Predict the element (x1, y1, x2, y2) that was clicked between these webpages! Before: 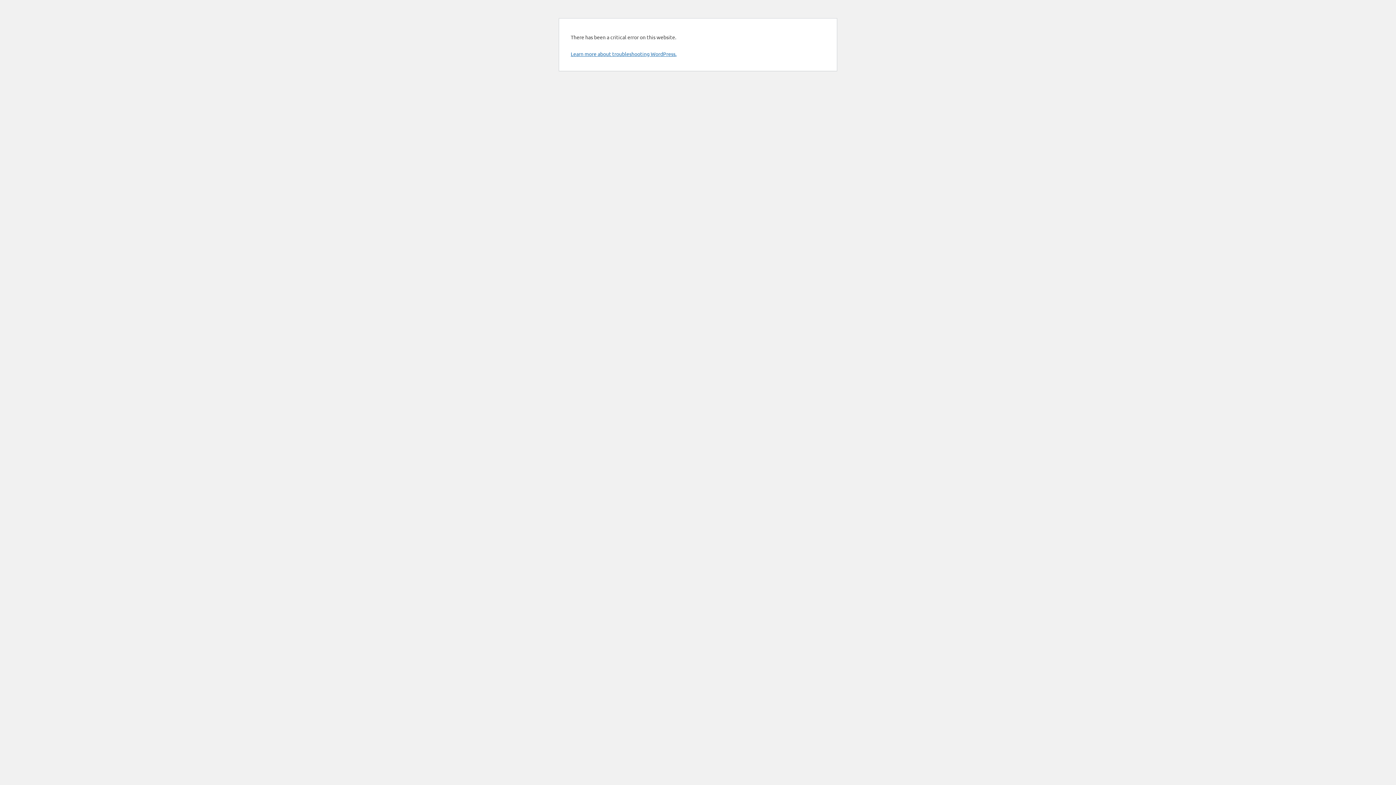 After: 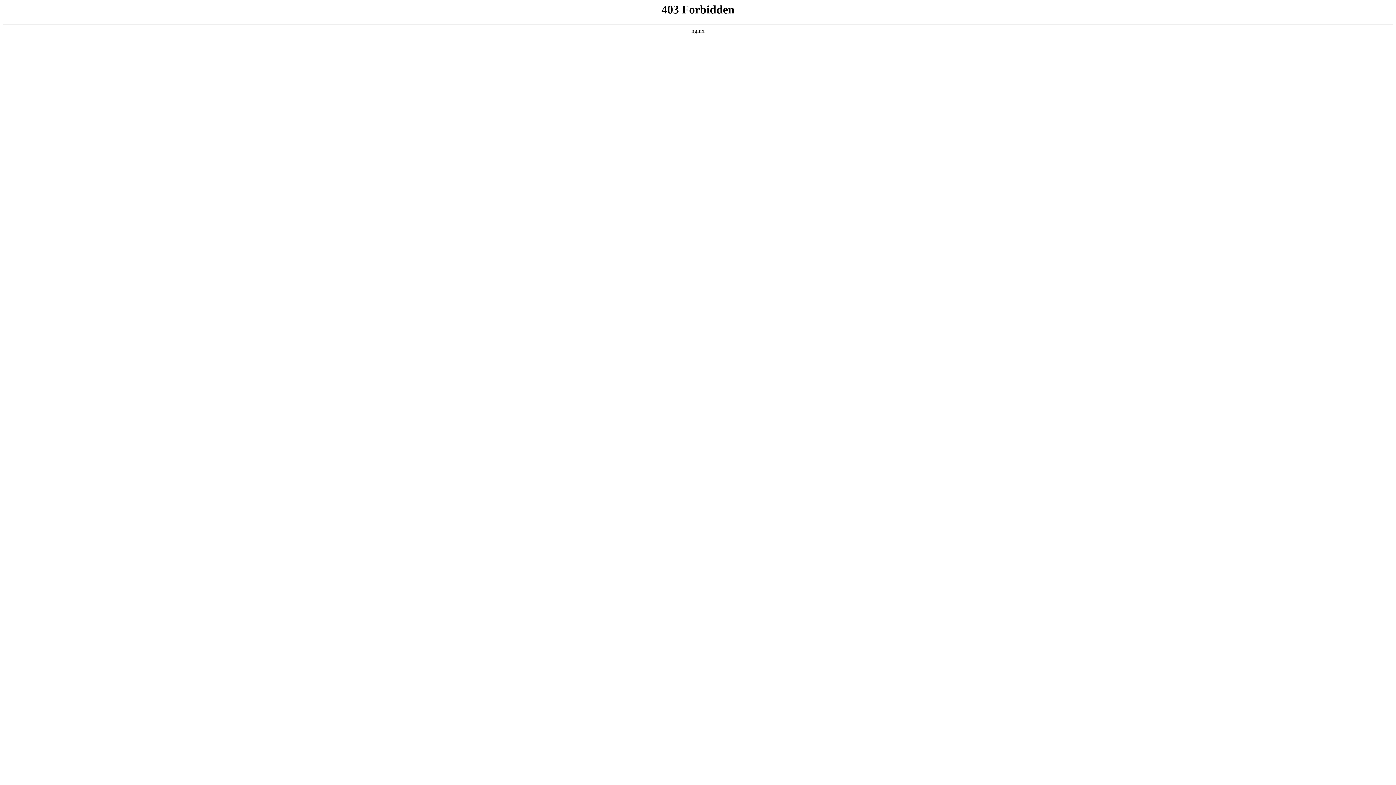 Action: label: Learn more about troubleshooting WordPress. bbox: (570, 50, 676, 57)